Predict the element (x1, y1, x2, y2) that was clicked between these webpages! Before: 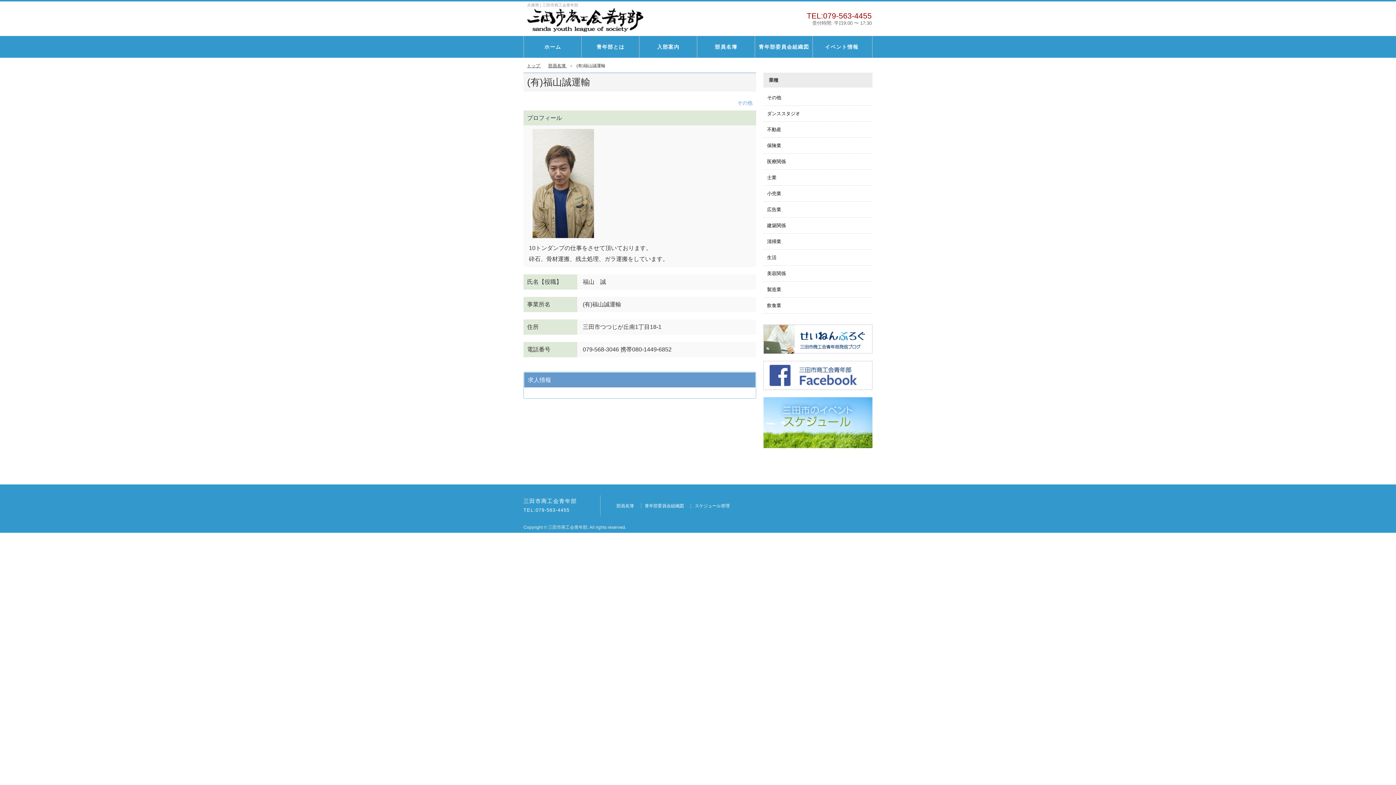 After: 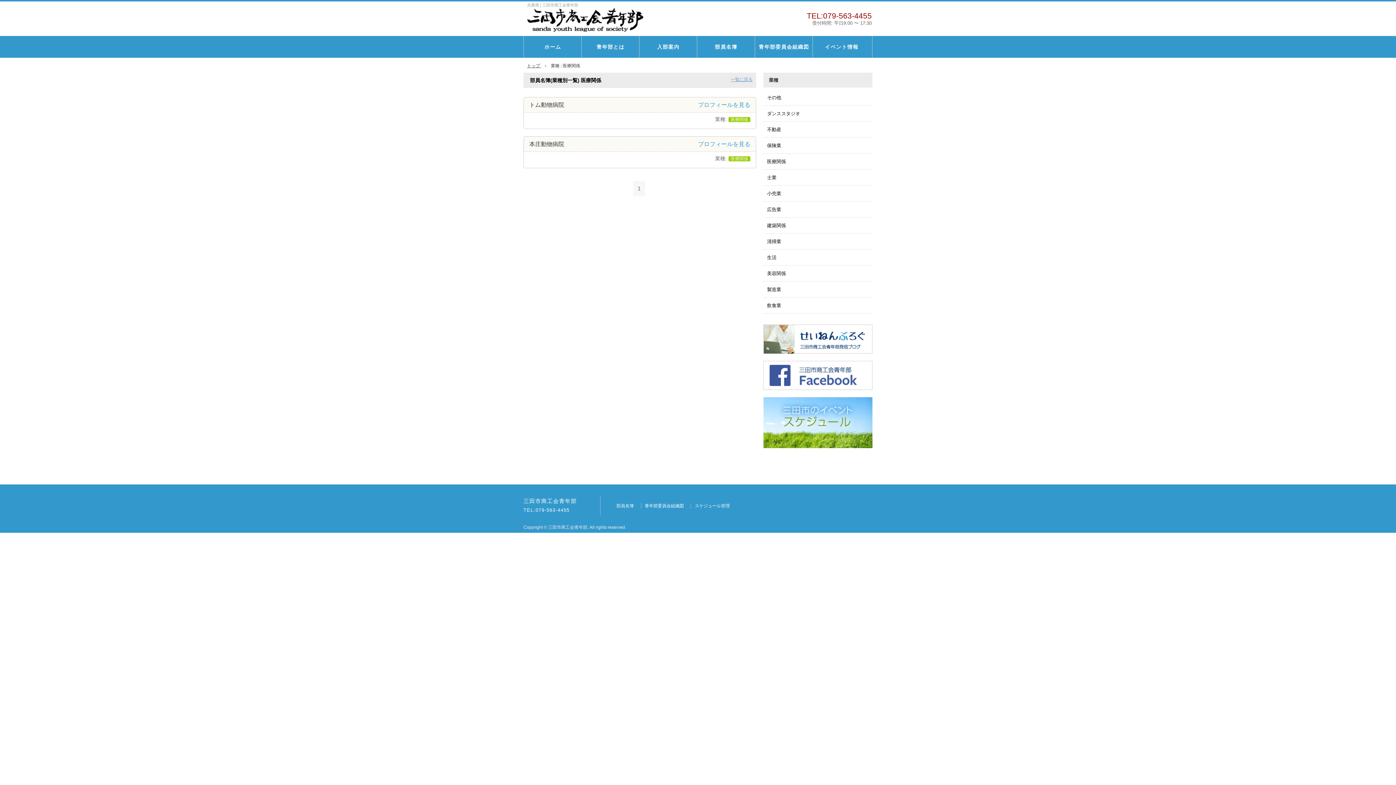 Action: label: 医療関係 bbox: (763, 154, 872, 168)